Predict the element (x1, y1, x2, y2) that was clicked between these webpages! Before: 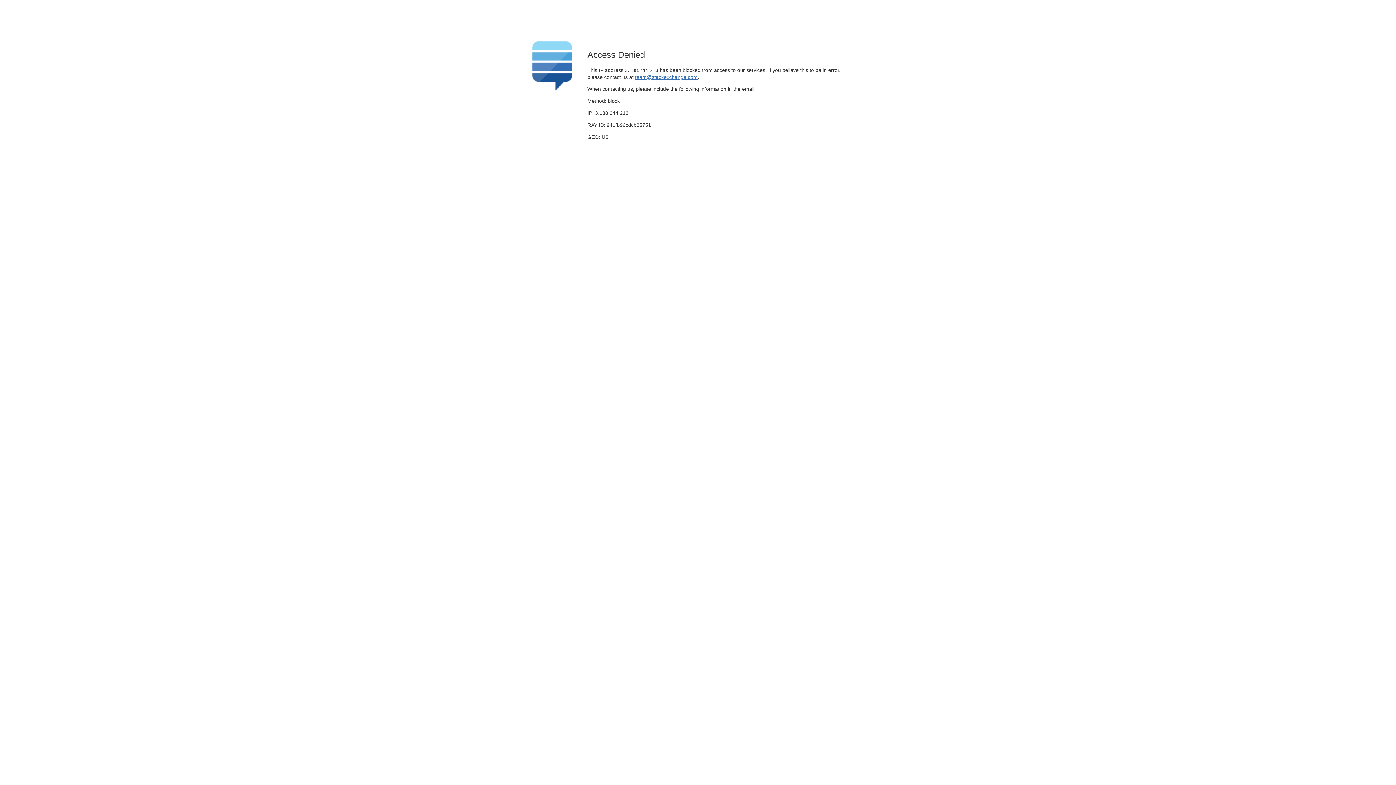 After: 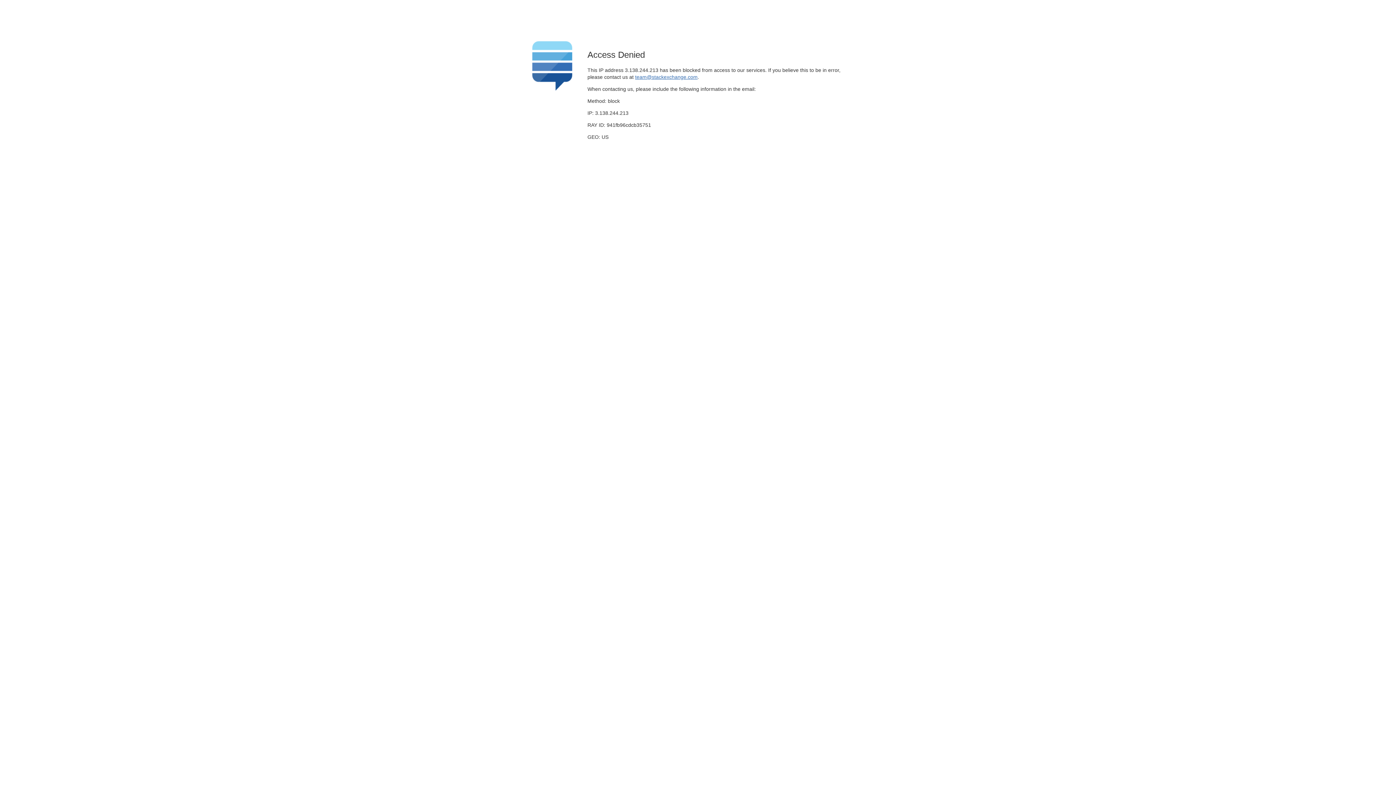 Action: bbox: (635, 74, 697, 79) label: team@stackexchange.com